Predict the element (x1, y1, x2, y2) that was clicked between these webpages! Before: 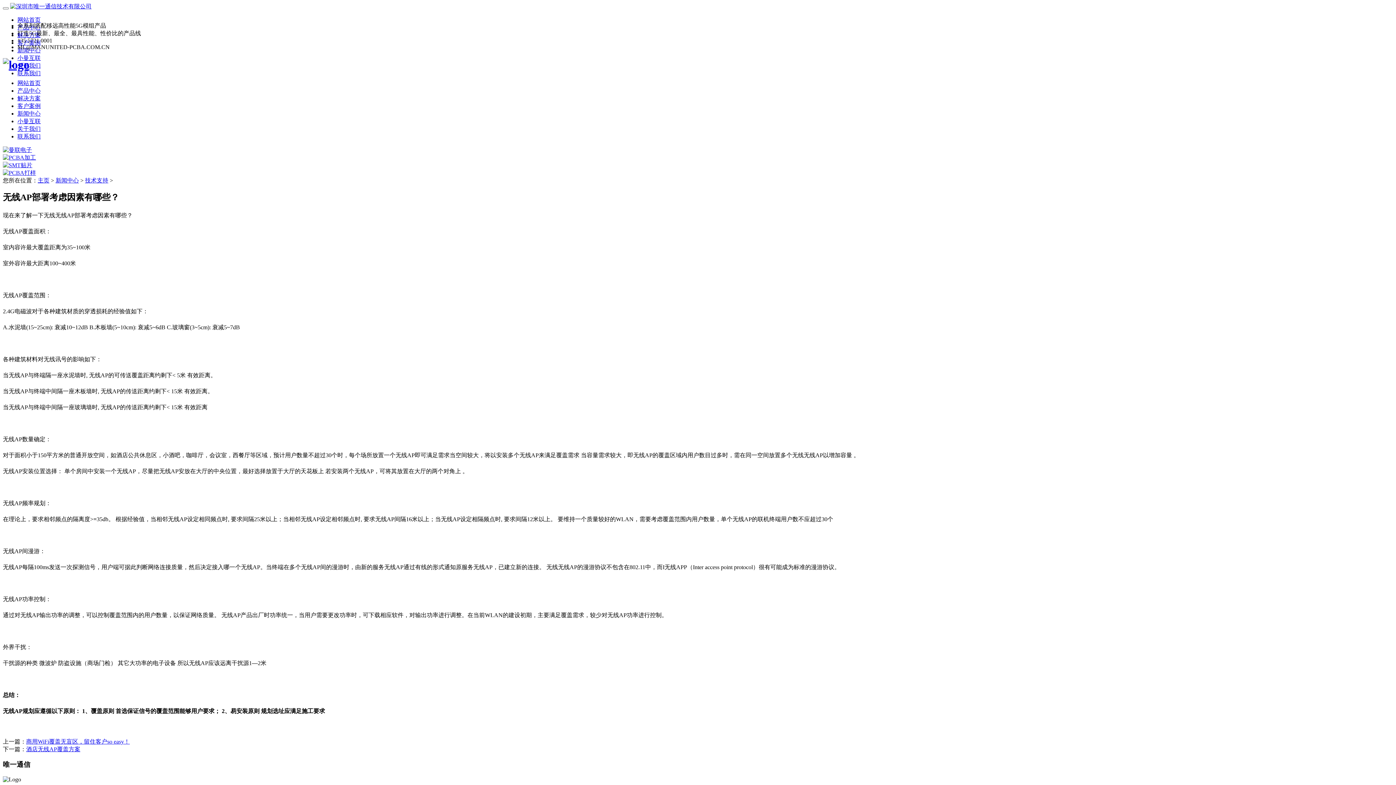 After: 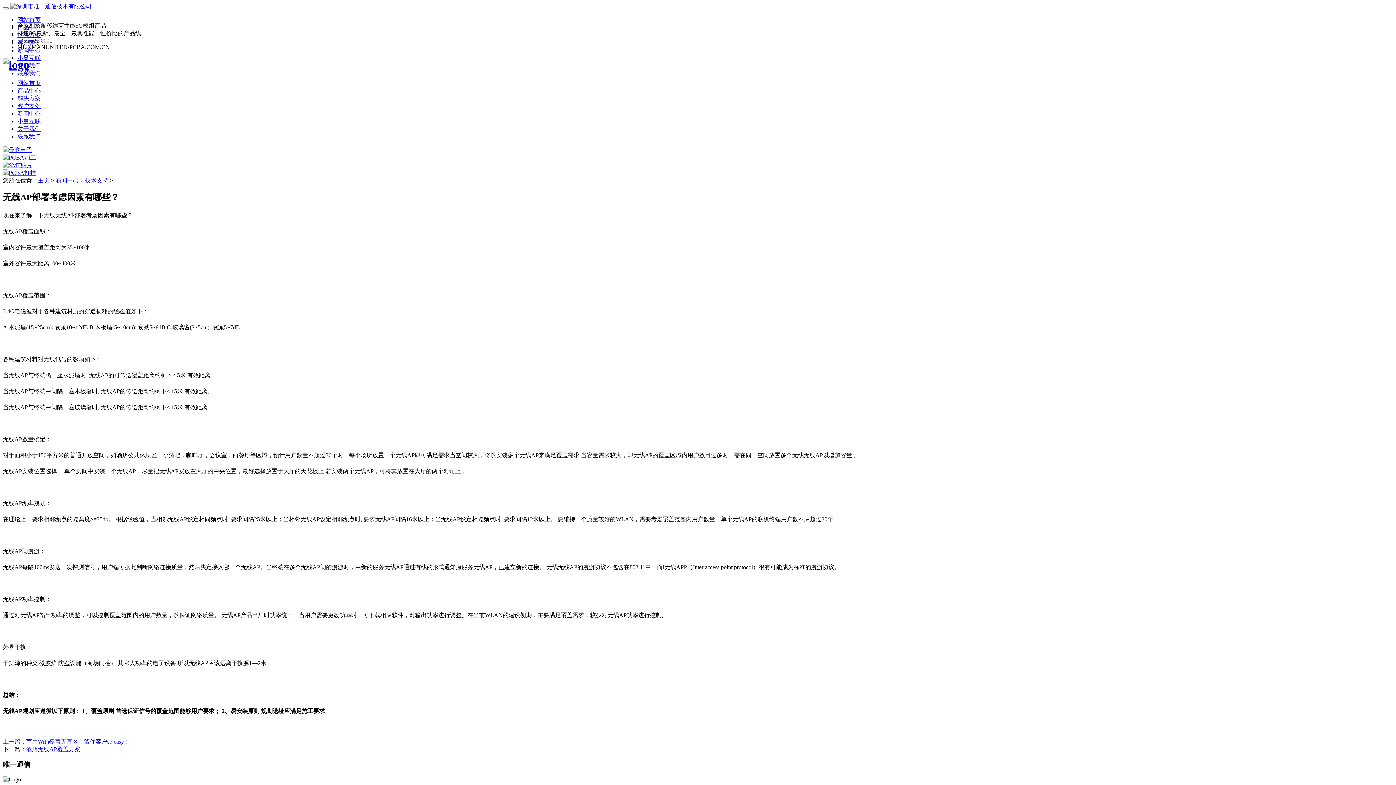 Action: bbox: (2, 146, 32, 153)